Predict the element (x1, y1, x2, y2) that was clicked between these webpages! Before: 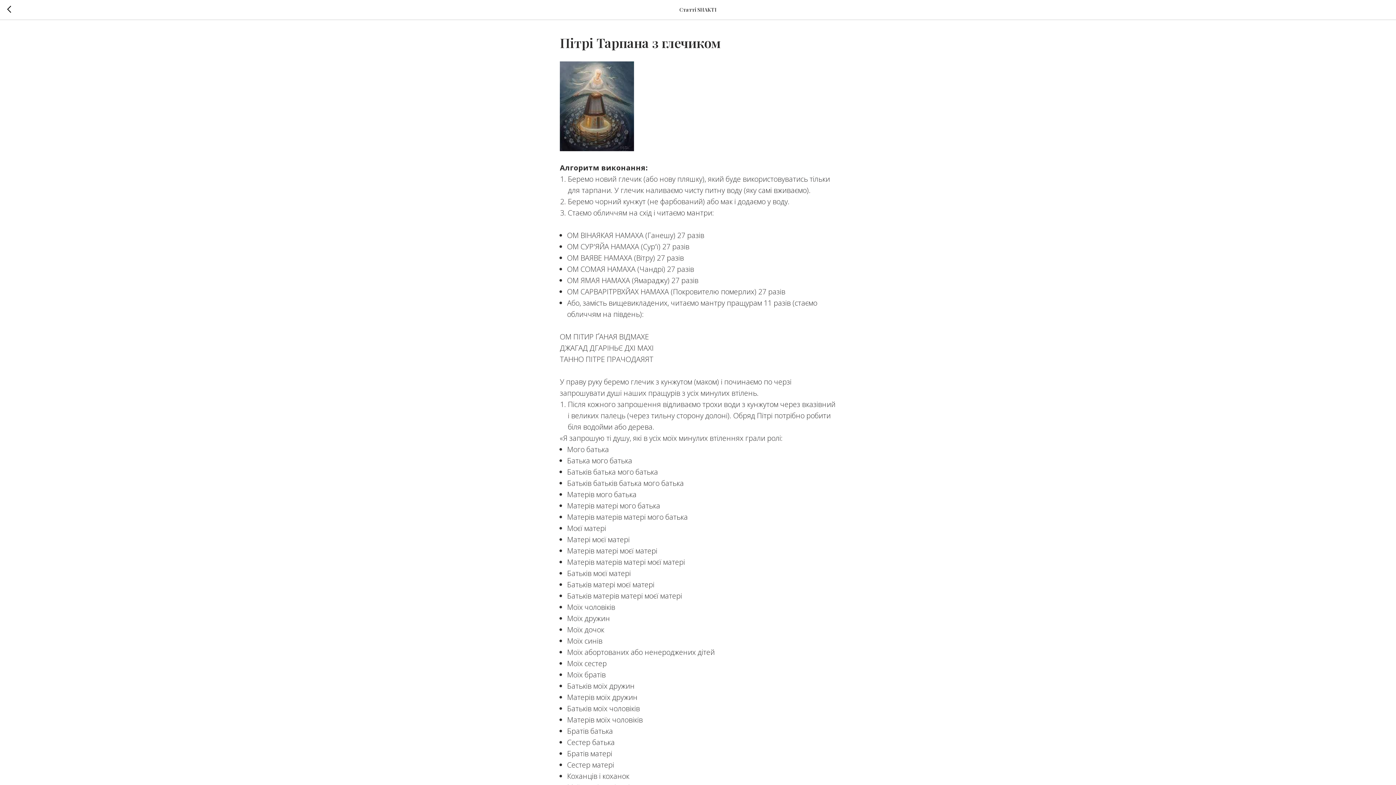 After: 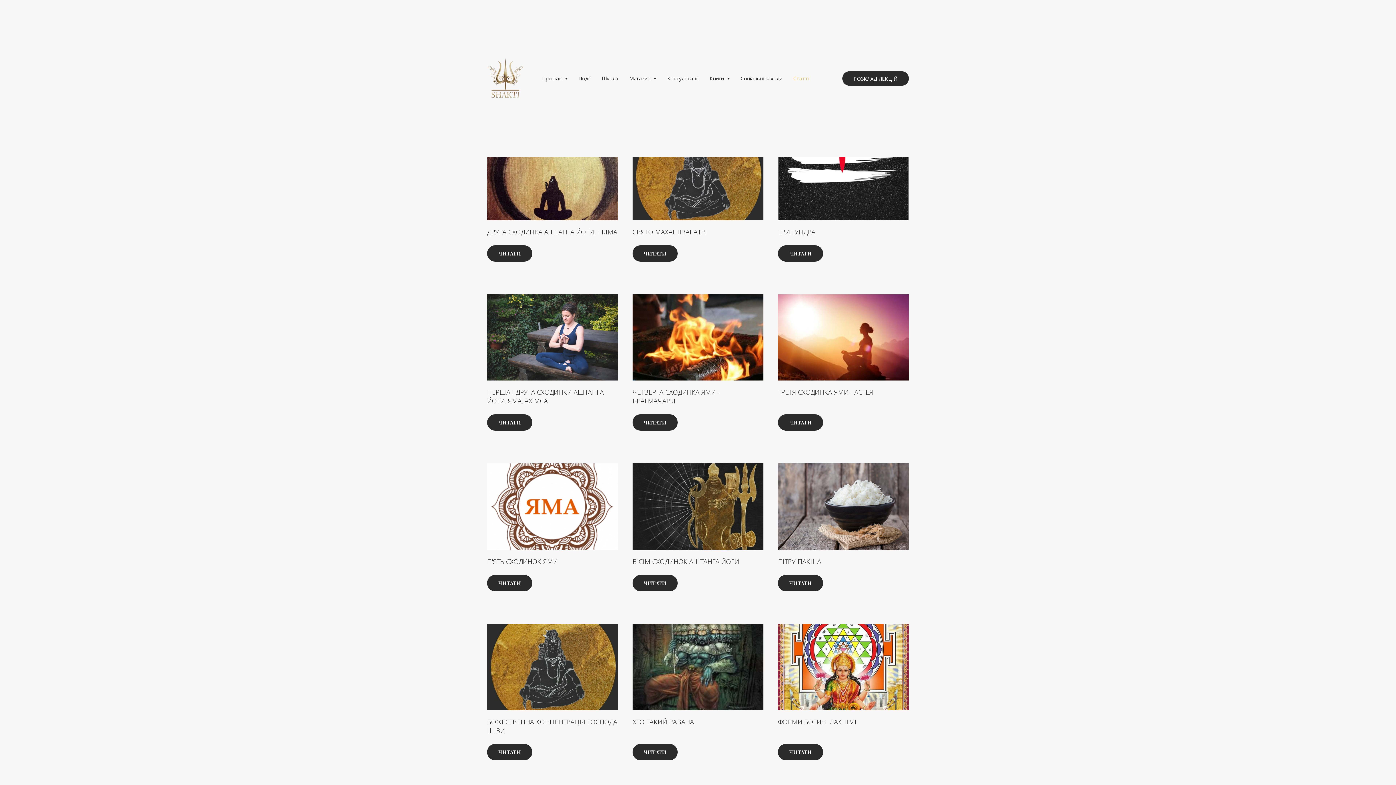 Action: bbox: (7, 5, 15, 14)